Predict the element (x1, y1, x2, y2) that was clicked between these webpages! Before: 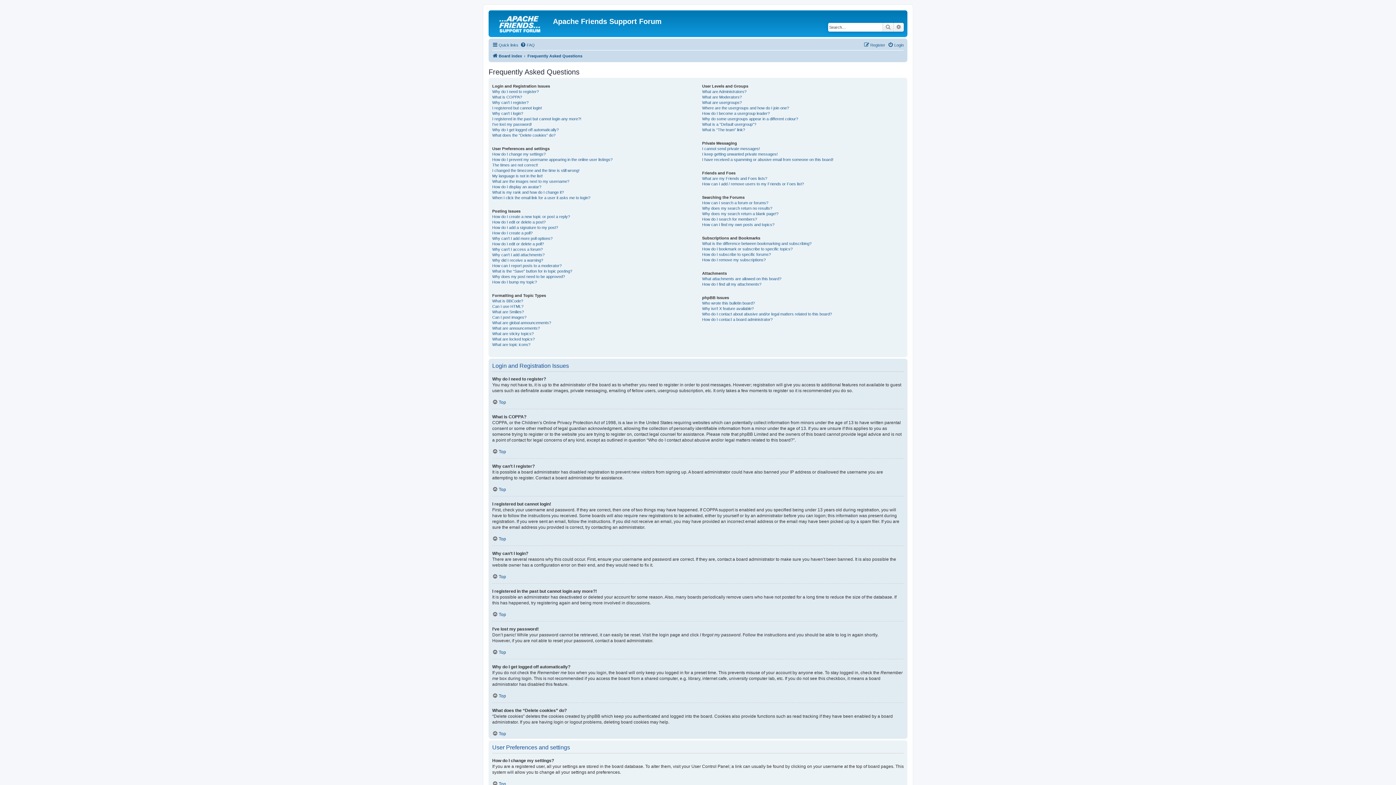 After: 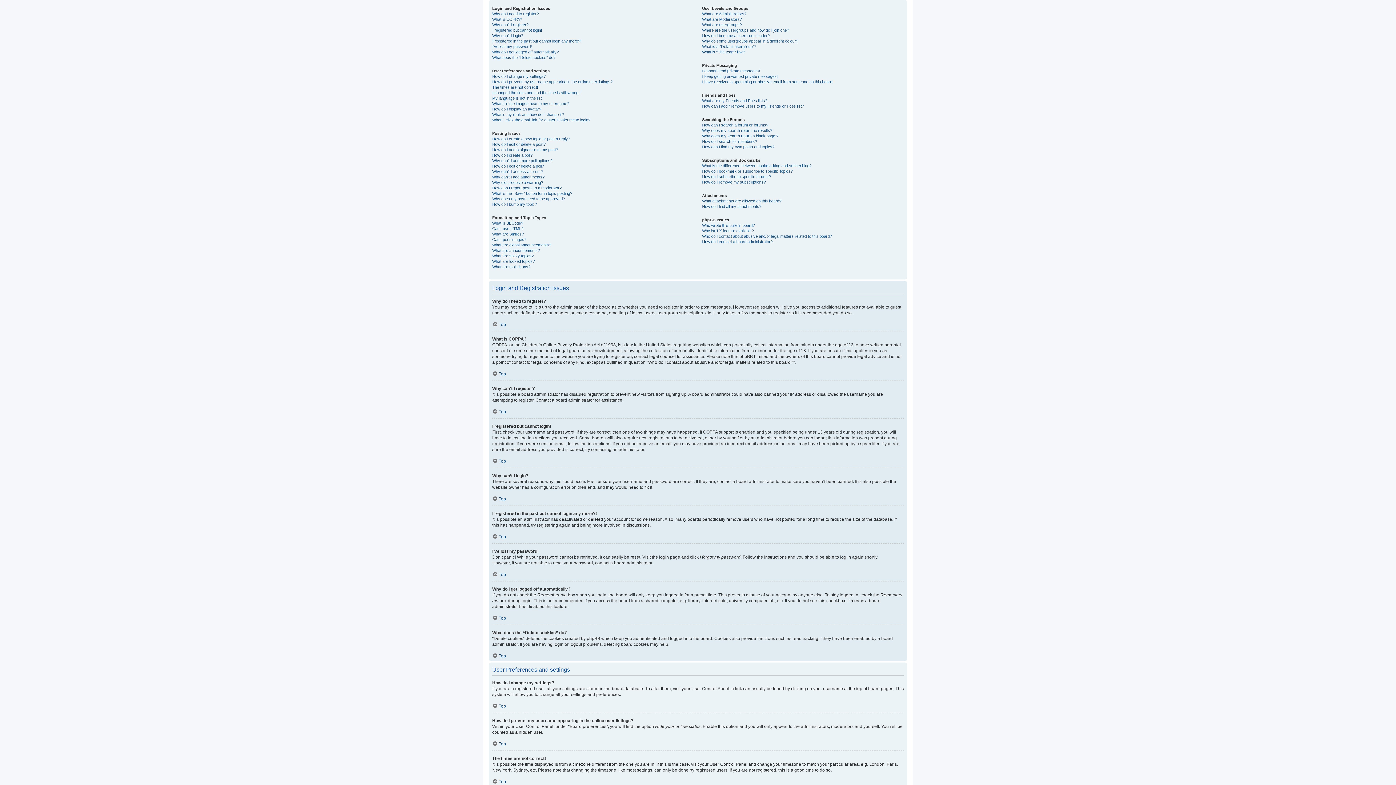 Action: label: Top bbox: (492, 649, 506, 655)